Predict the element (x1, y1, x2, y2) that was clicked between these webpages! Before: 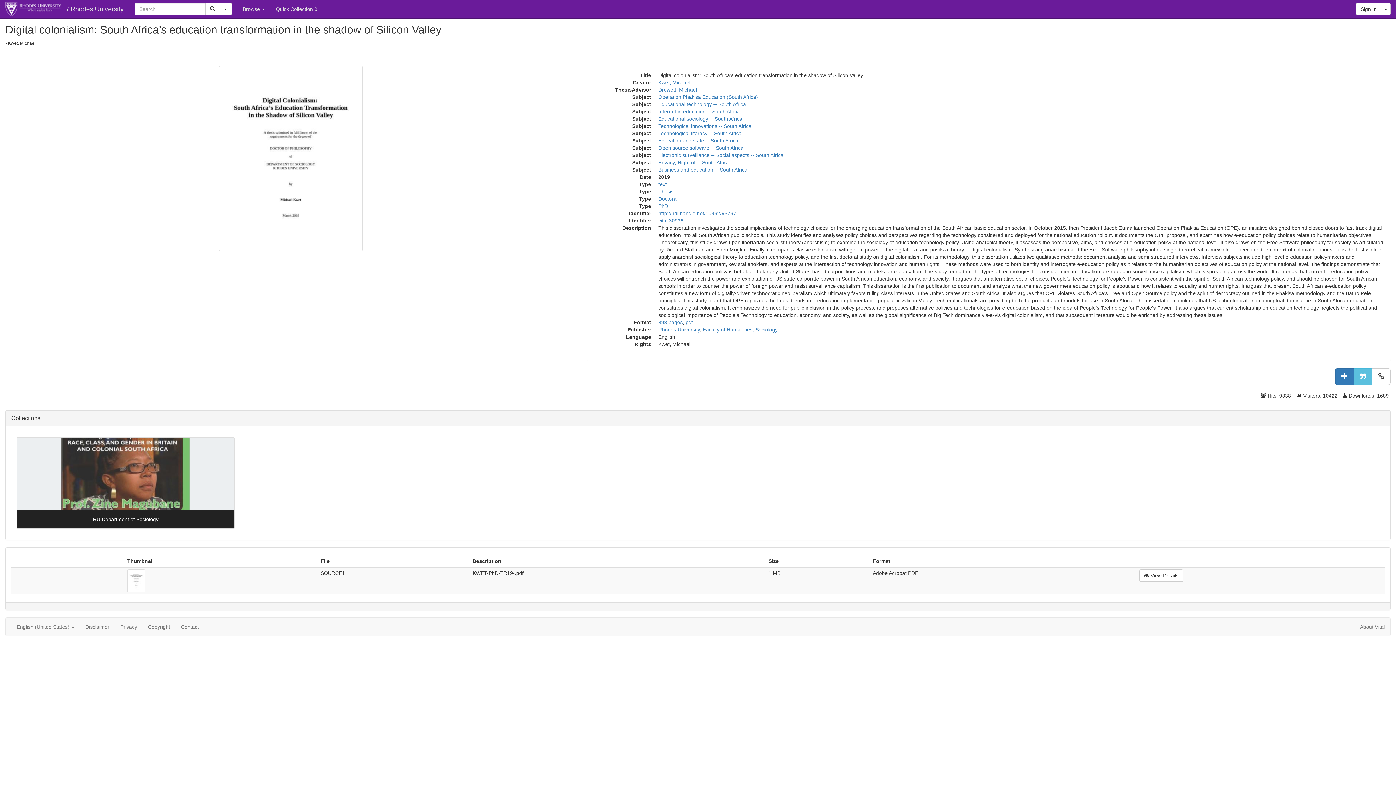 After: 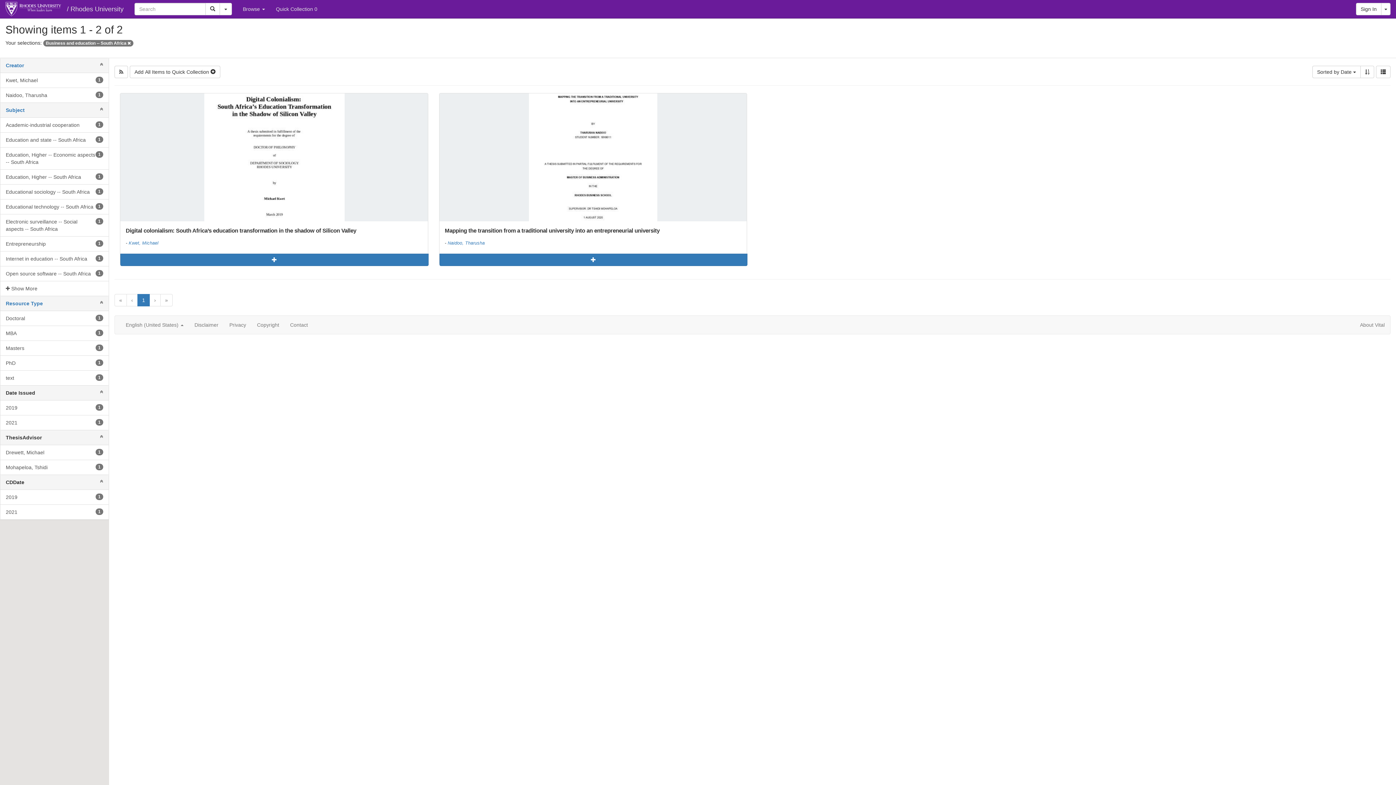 Action: label: Business and education -- South Africa bbox: (658, 166, 747, 172)